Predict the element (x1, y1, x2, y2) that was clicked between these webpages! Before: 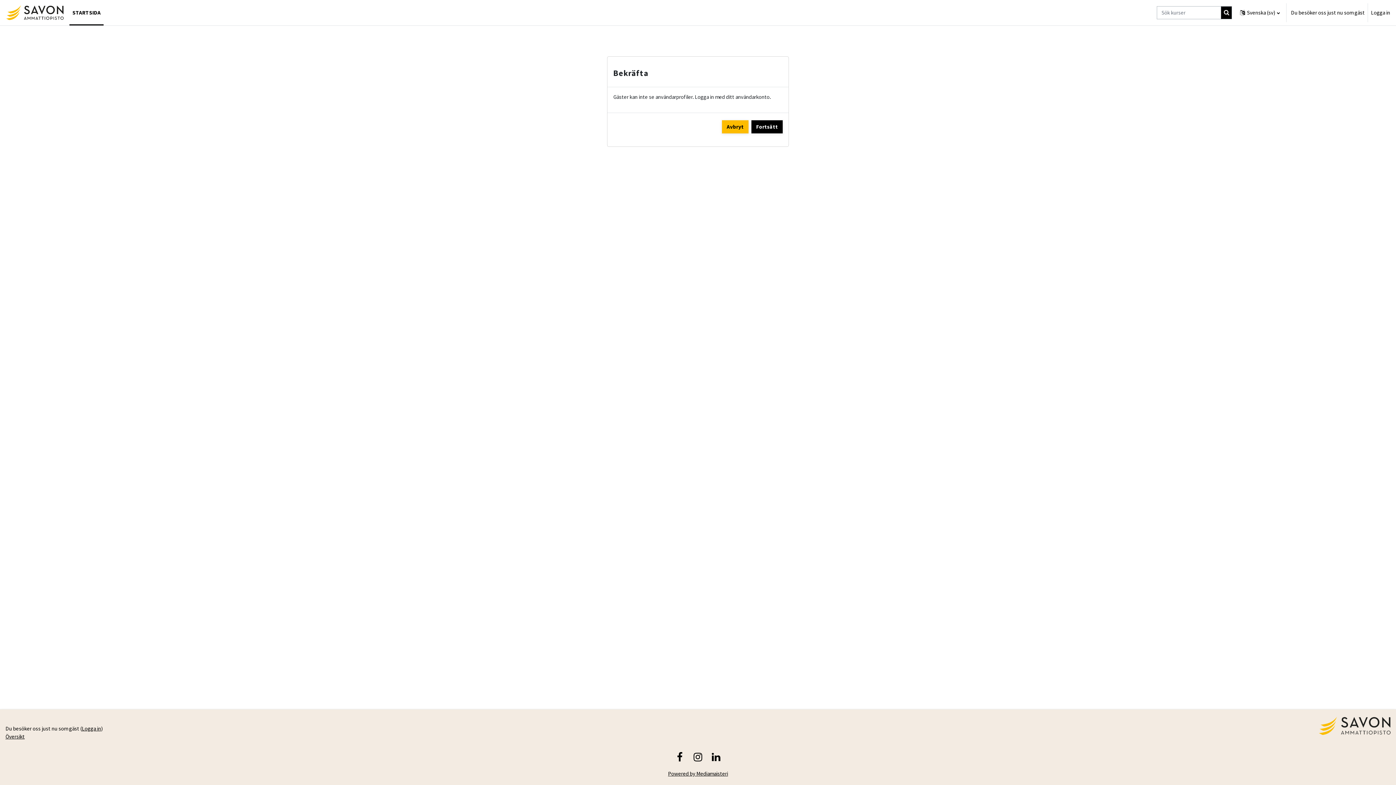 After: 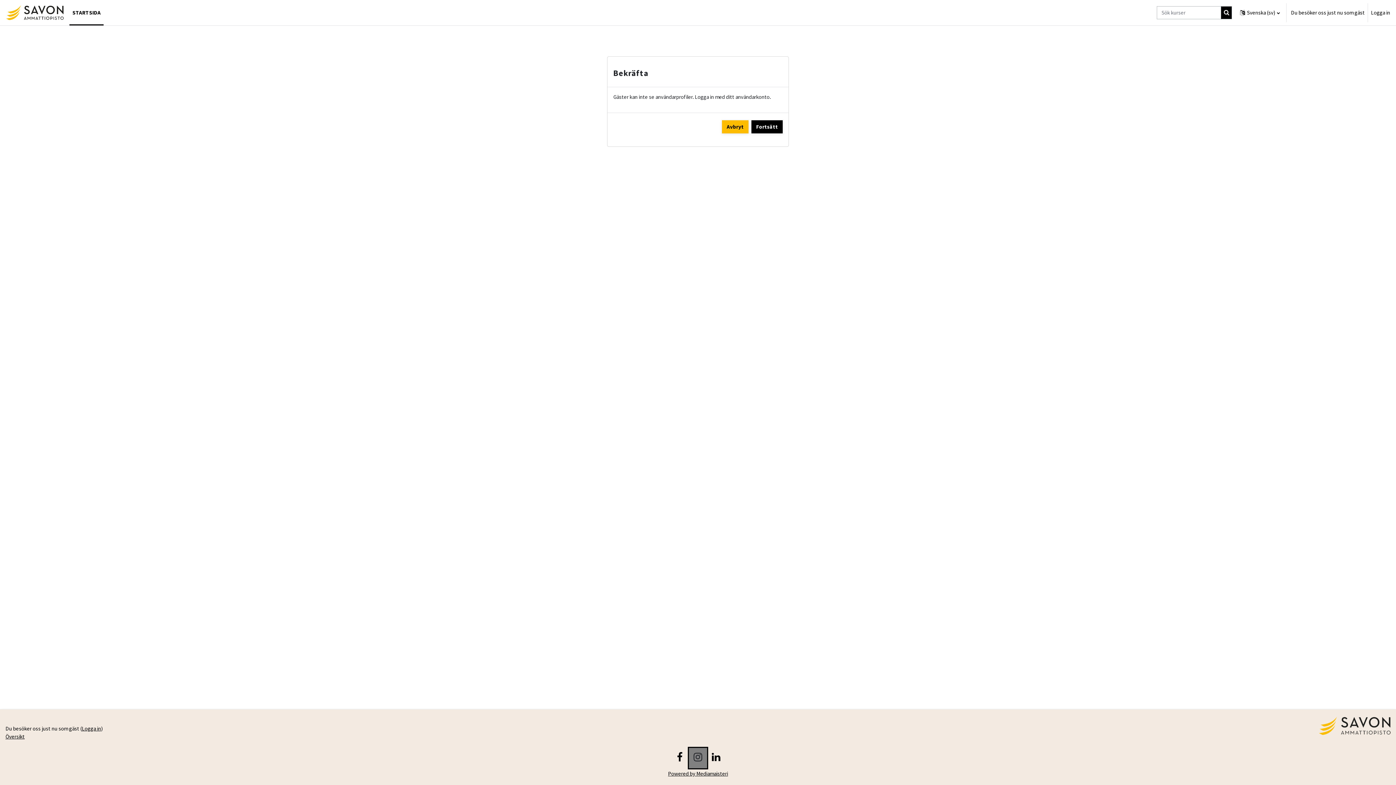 Action: bbox: (689, 748, 707, 768)